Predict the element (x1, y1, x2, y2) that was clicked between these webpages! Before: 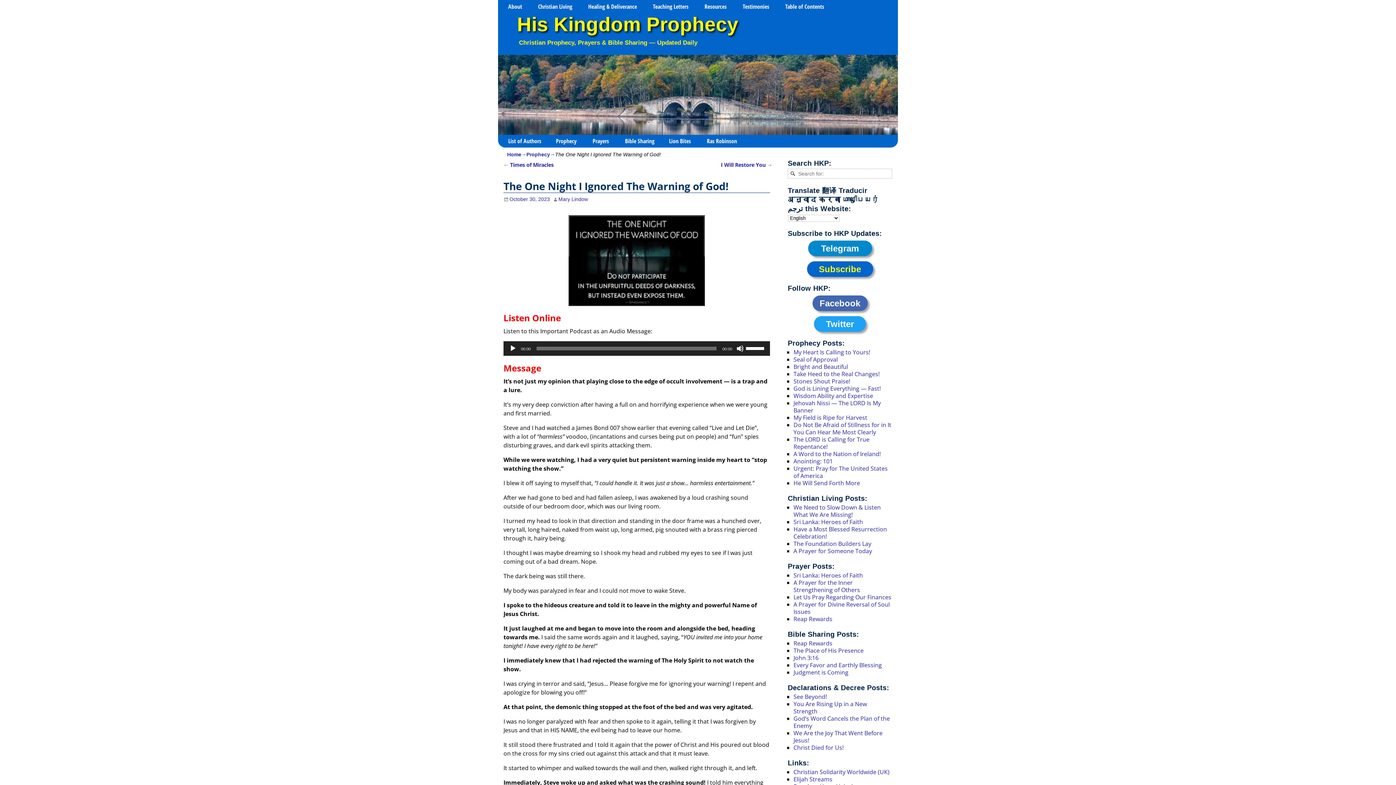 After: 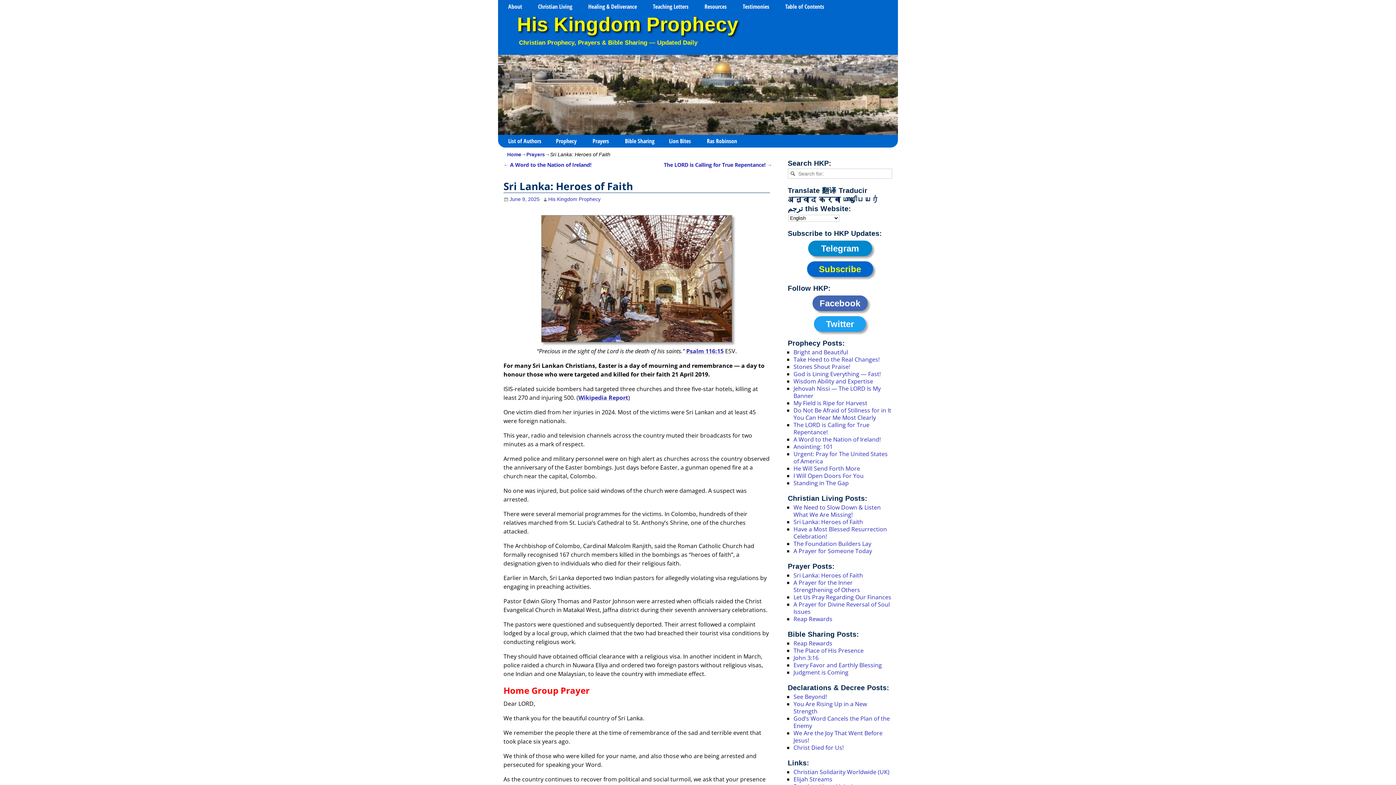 Action: label: Sri Lanka: Heroes of Faith bbox: (793, 518, 863, 526)